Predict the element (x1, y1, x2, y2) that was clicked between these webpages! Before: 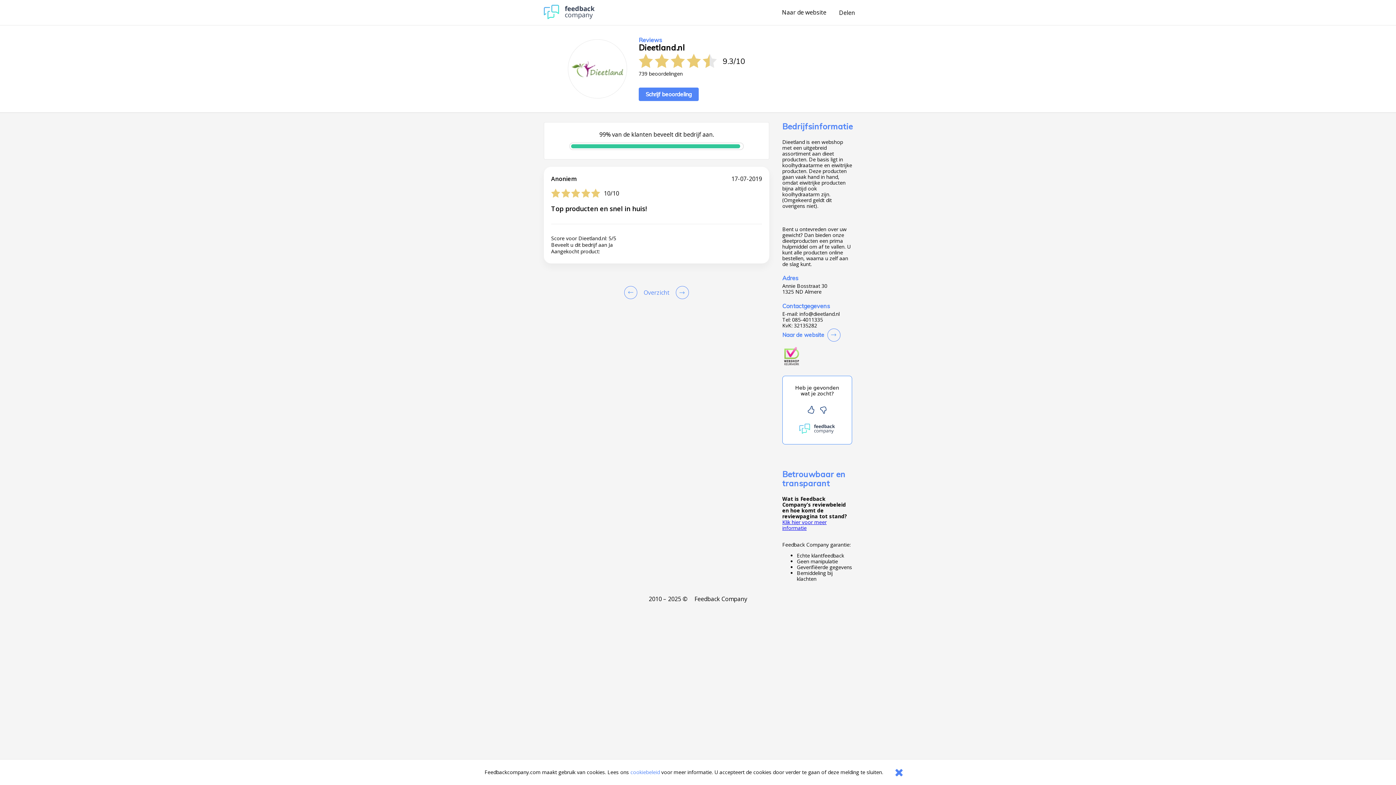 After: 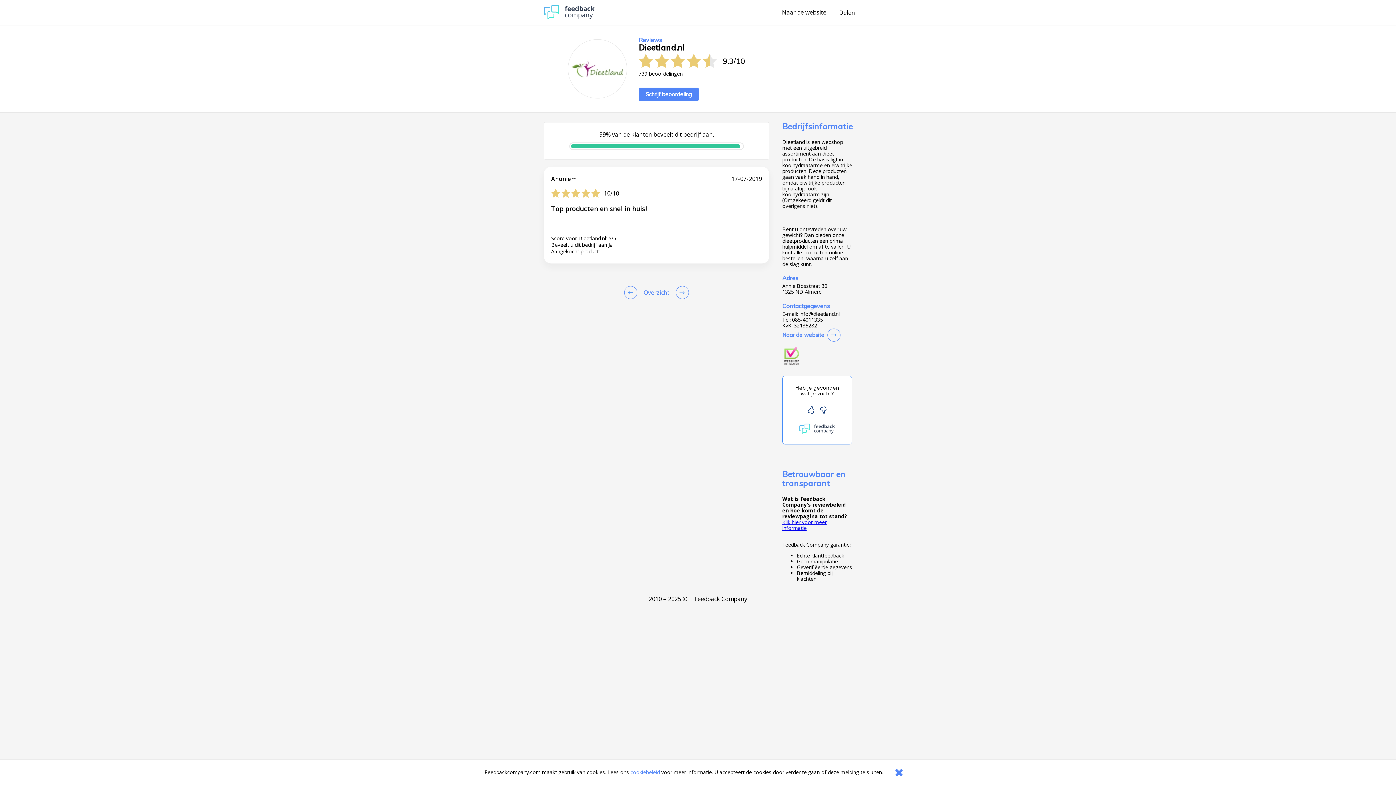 Action: label: Schrijf beoordeling bbox: (638, 87, 698, 101)